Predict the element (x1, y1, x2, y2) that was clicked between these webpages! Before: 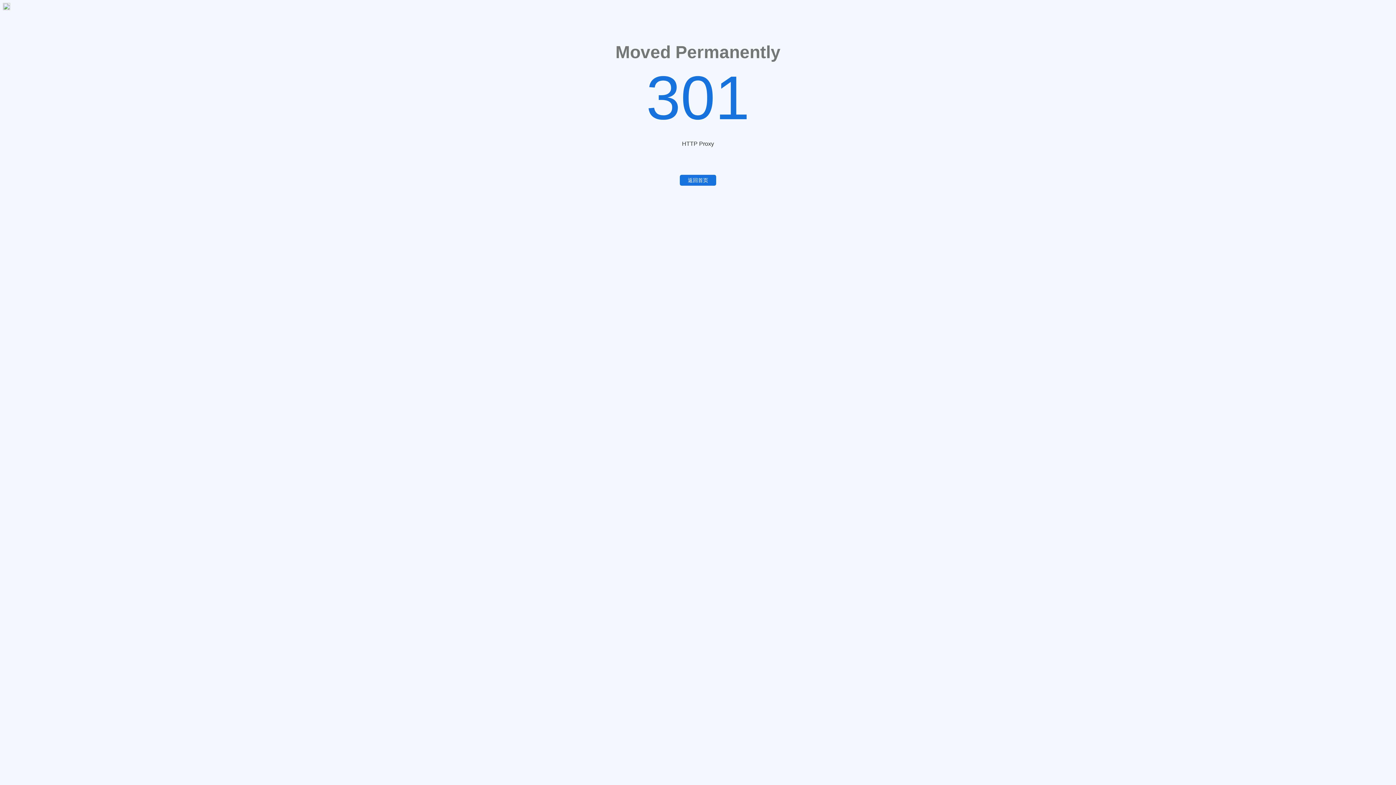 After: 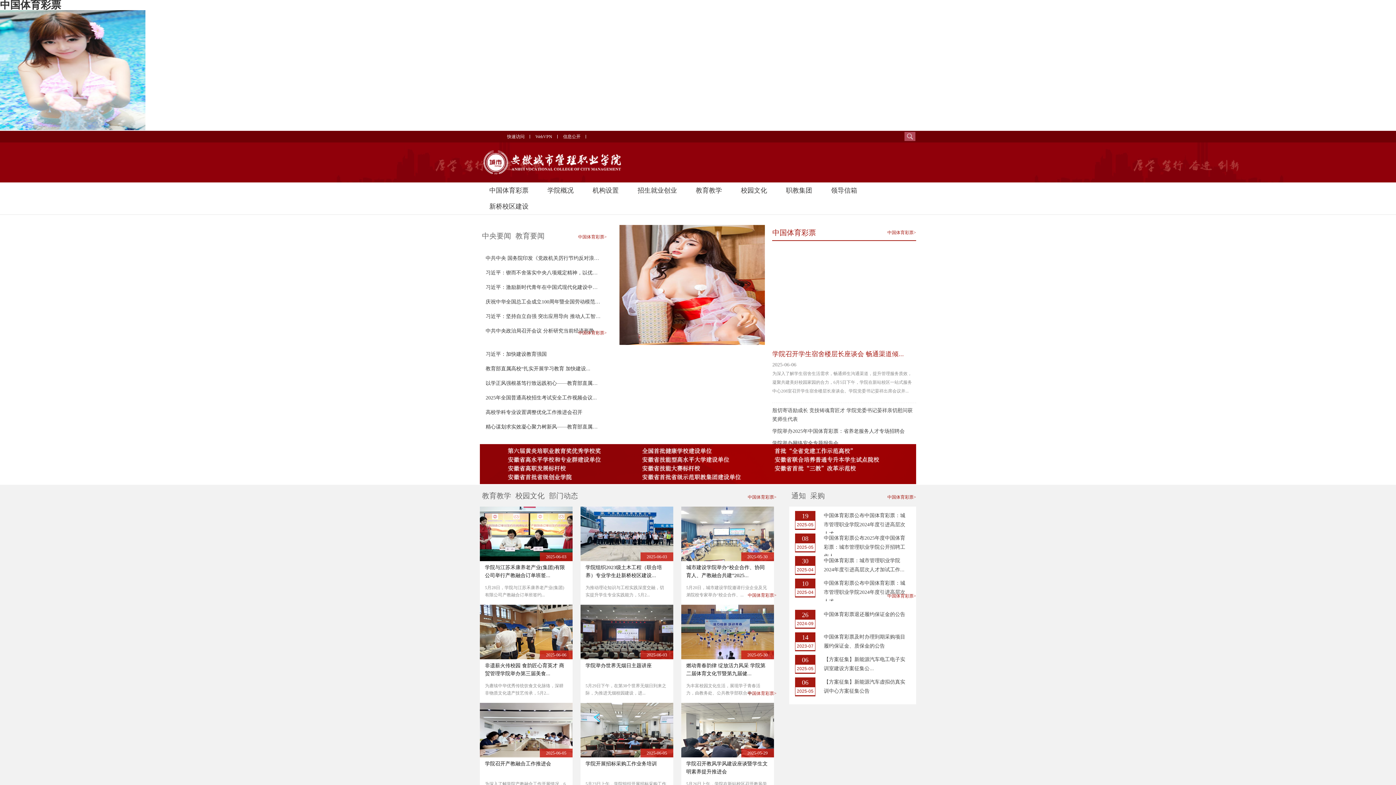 Action: bbox: (680, 174, 716, 185) label: 返回首页